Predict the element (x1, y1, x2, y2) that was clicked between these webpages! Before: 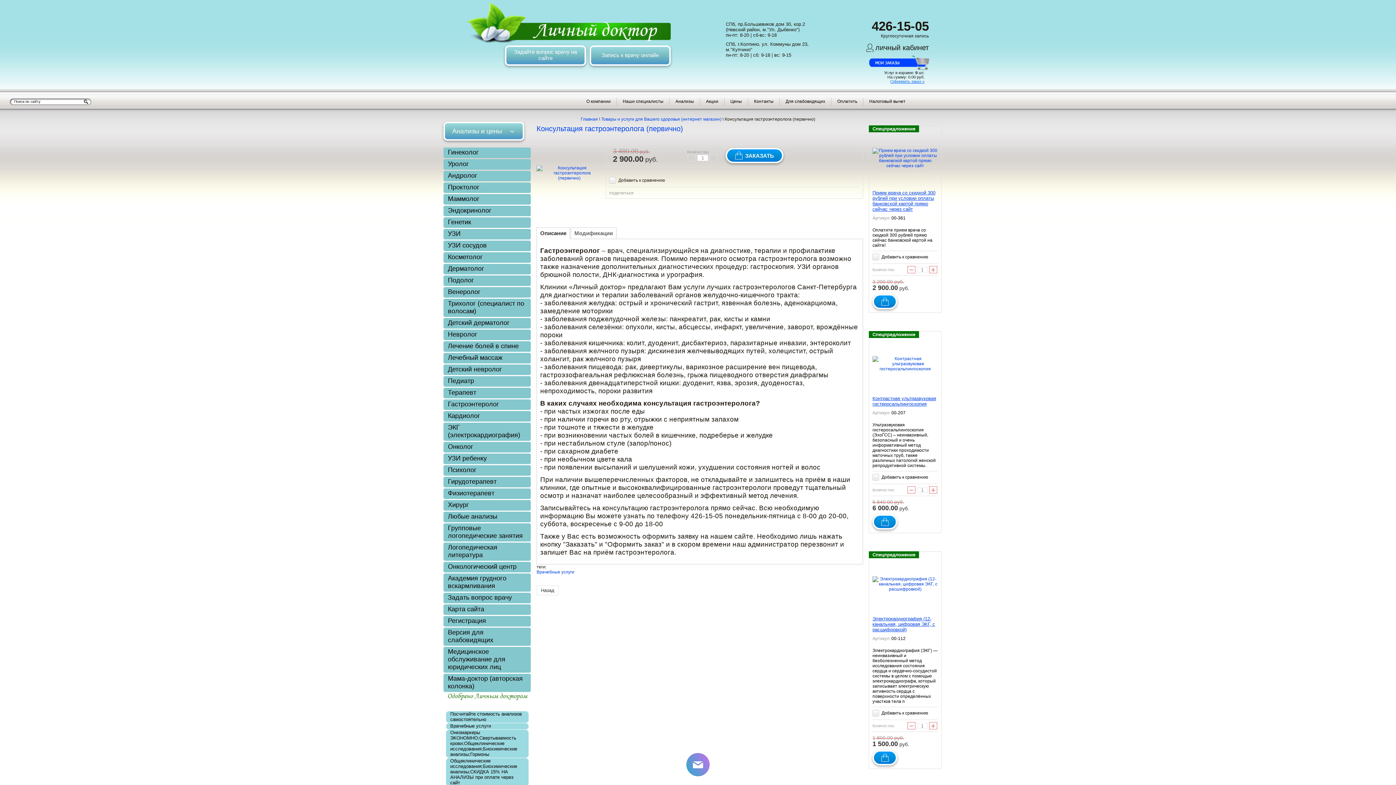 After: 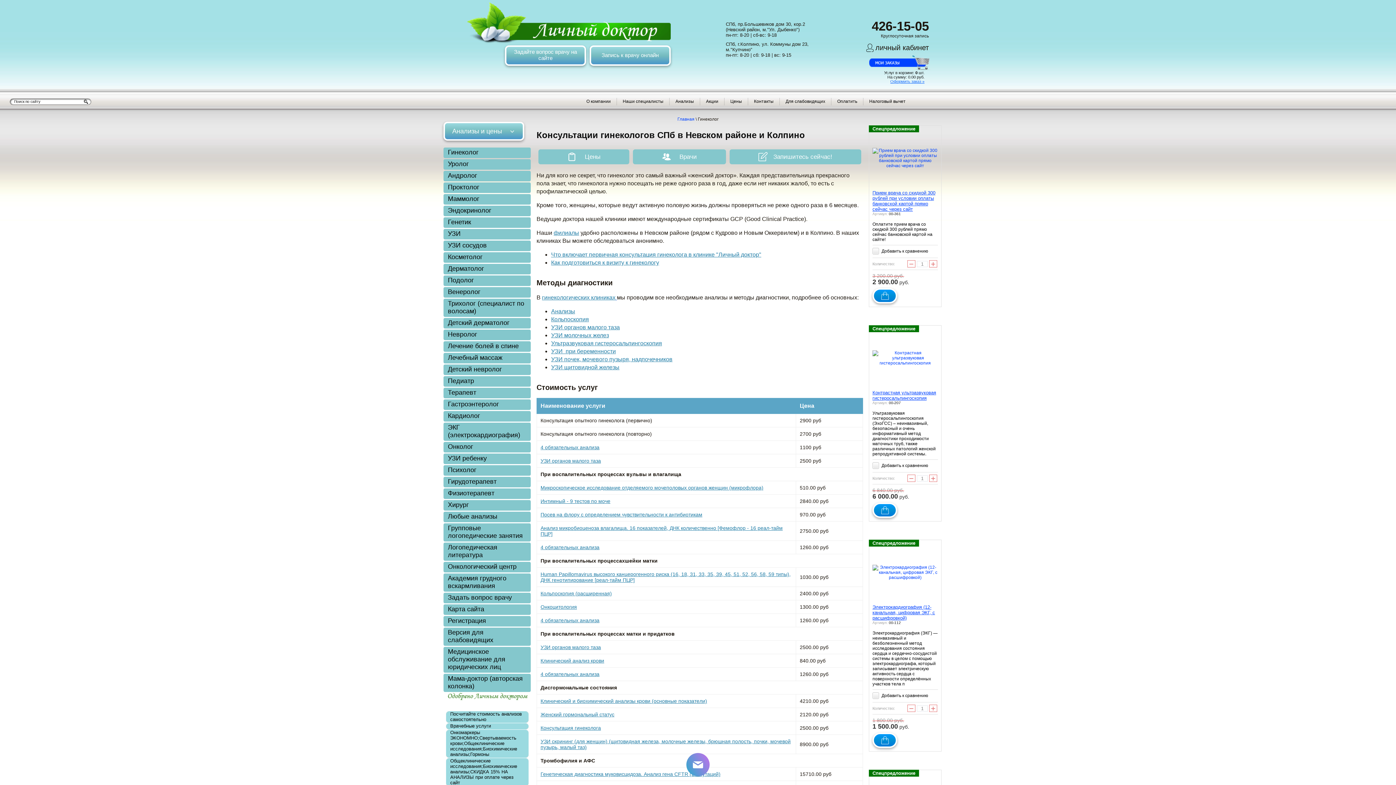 Action: bbox: (443, 147, 530, 158) label: Гинеколог